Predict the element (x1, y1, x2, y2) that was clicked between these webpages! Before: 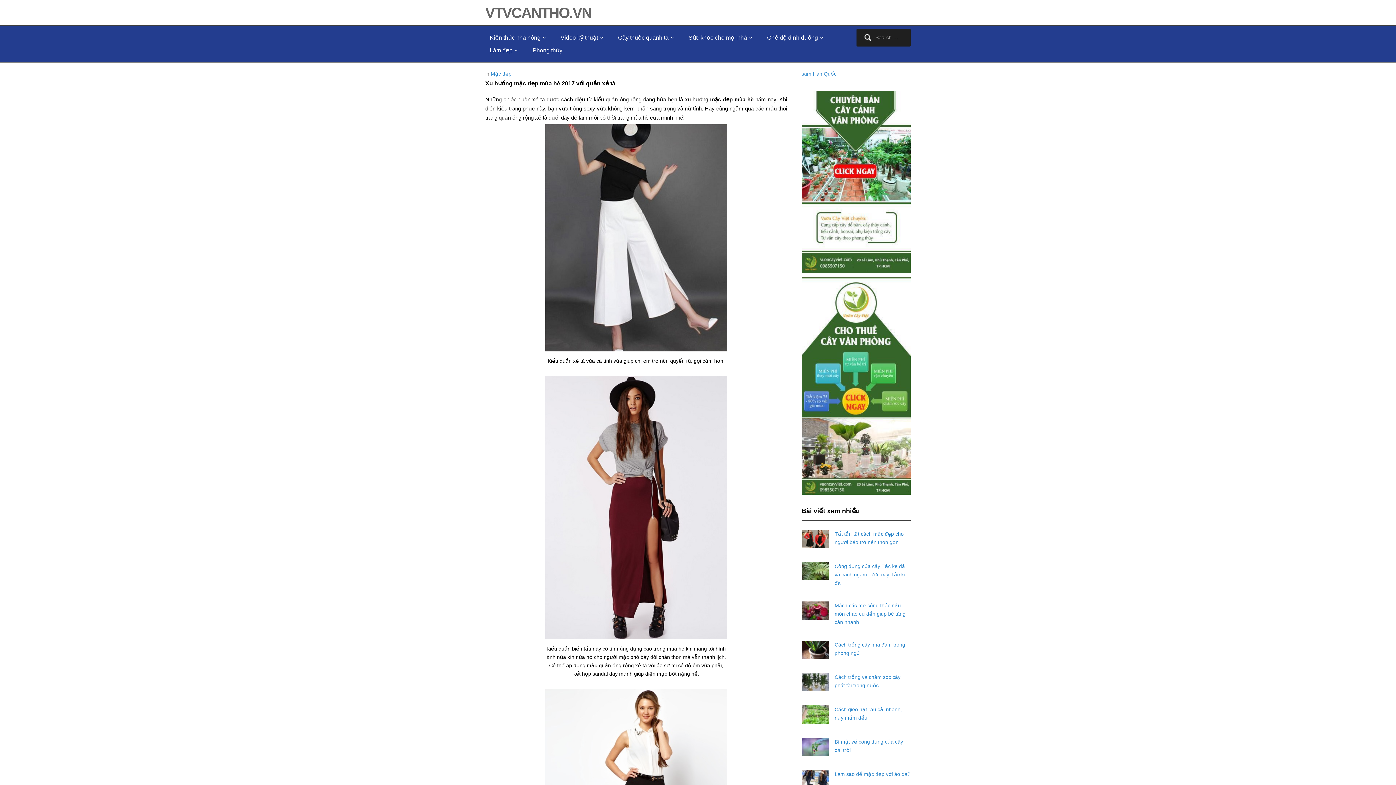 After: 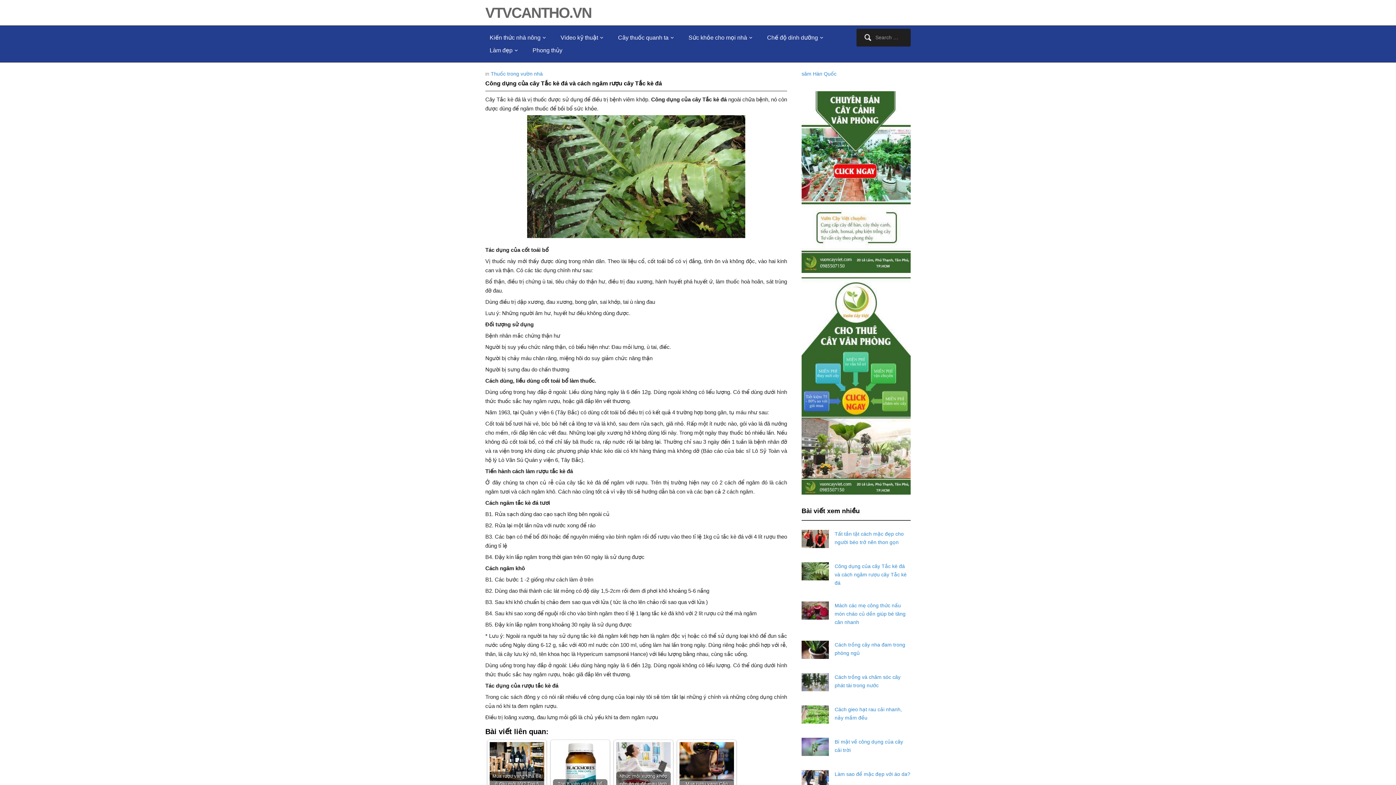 Action: bbox: (834, 563, 906, 586) label: Công dụng của cây Tắc kè đá và cách ngâm rượu cây Tắc kè đá